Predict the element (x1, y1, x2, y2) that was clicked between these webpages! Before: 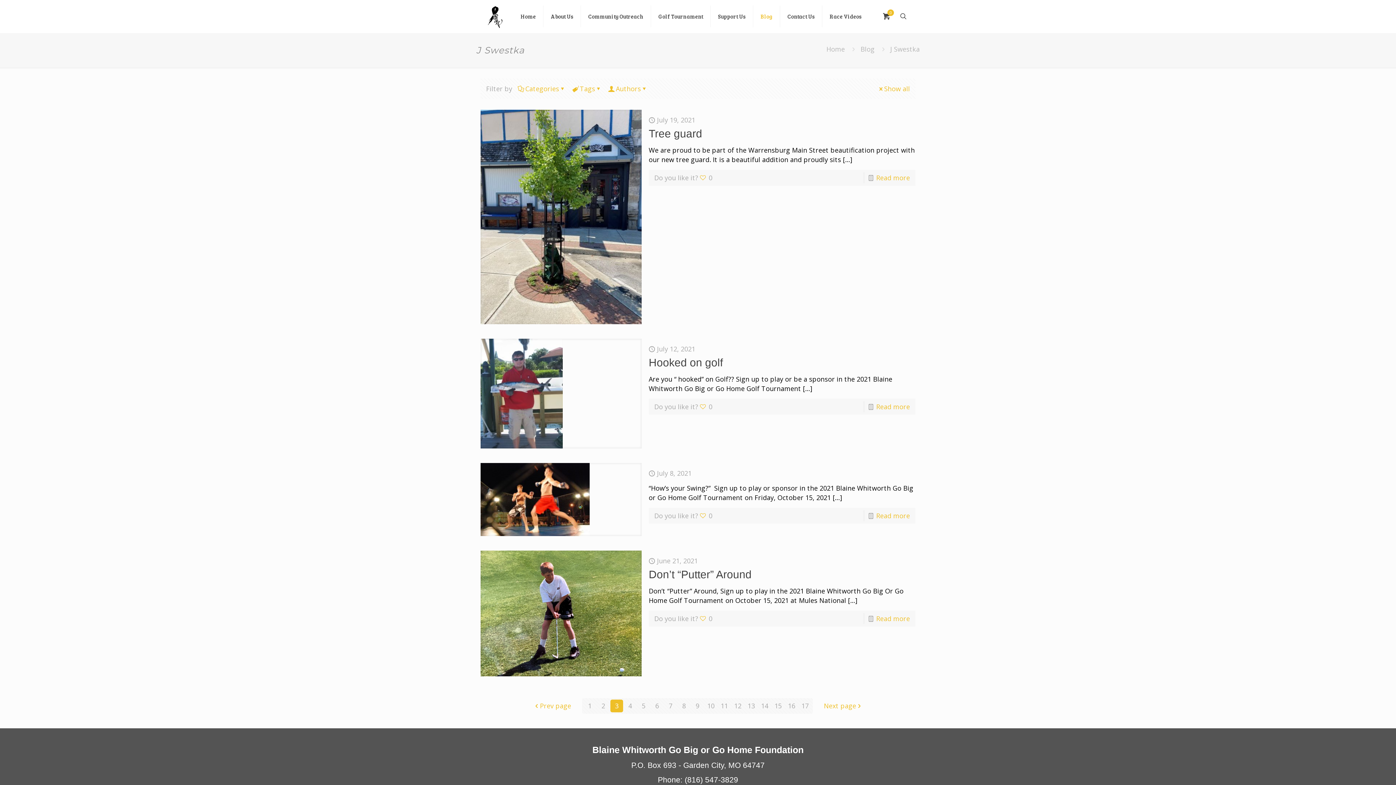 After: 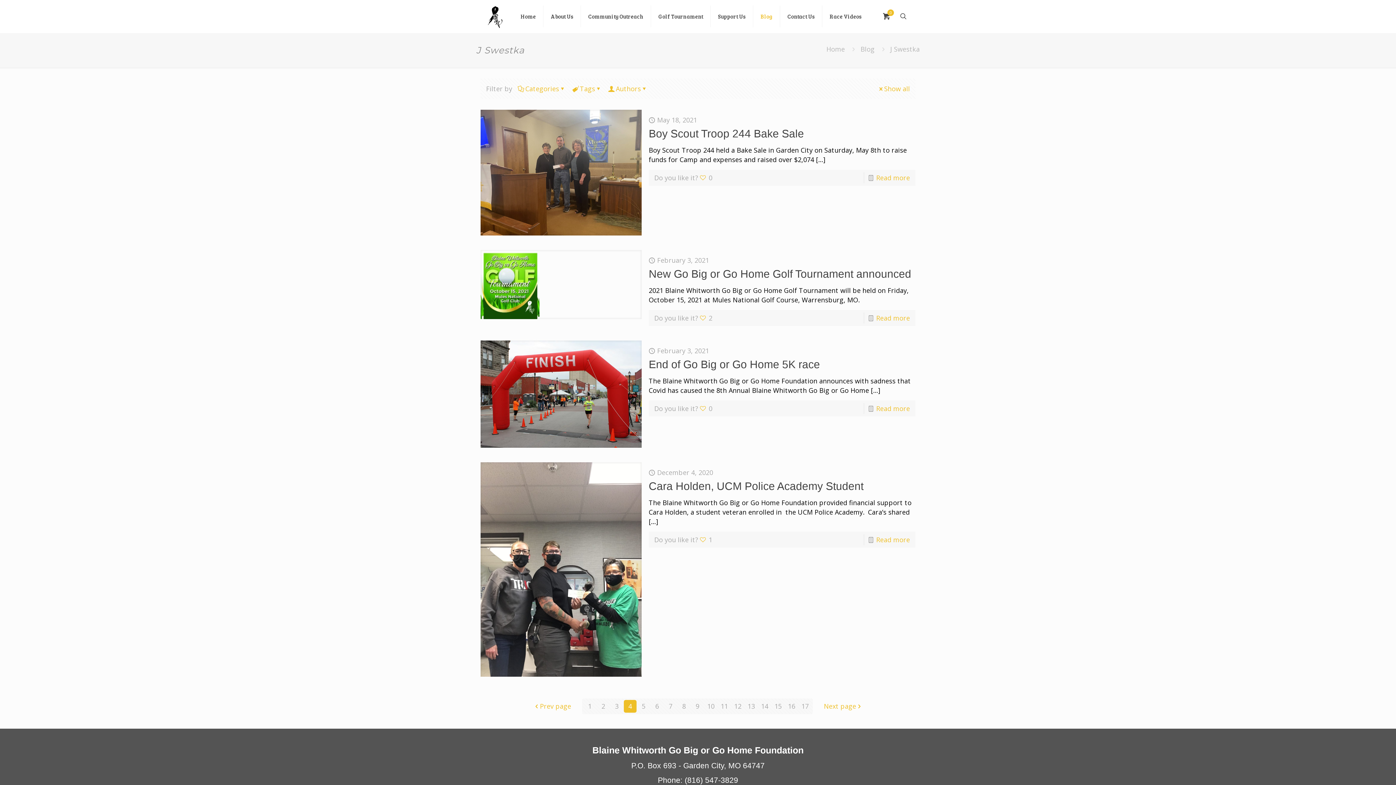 Action: bbox: (824, 698, 862, 714) label: Next page